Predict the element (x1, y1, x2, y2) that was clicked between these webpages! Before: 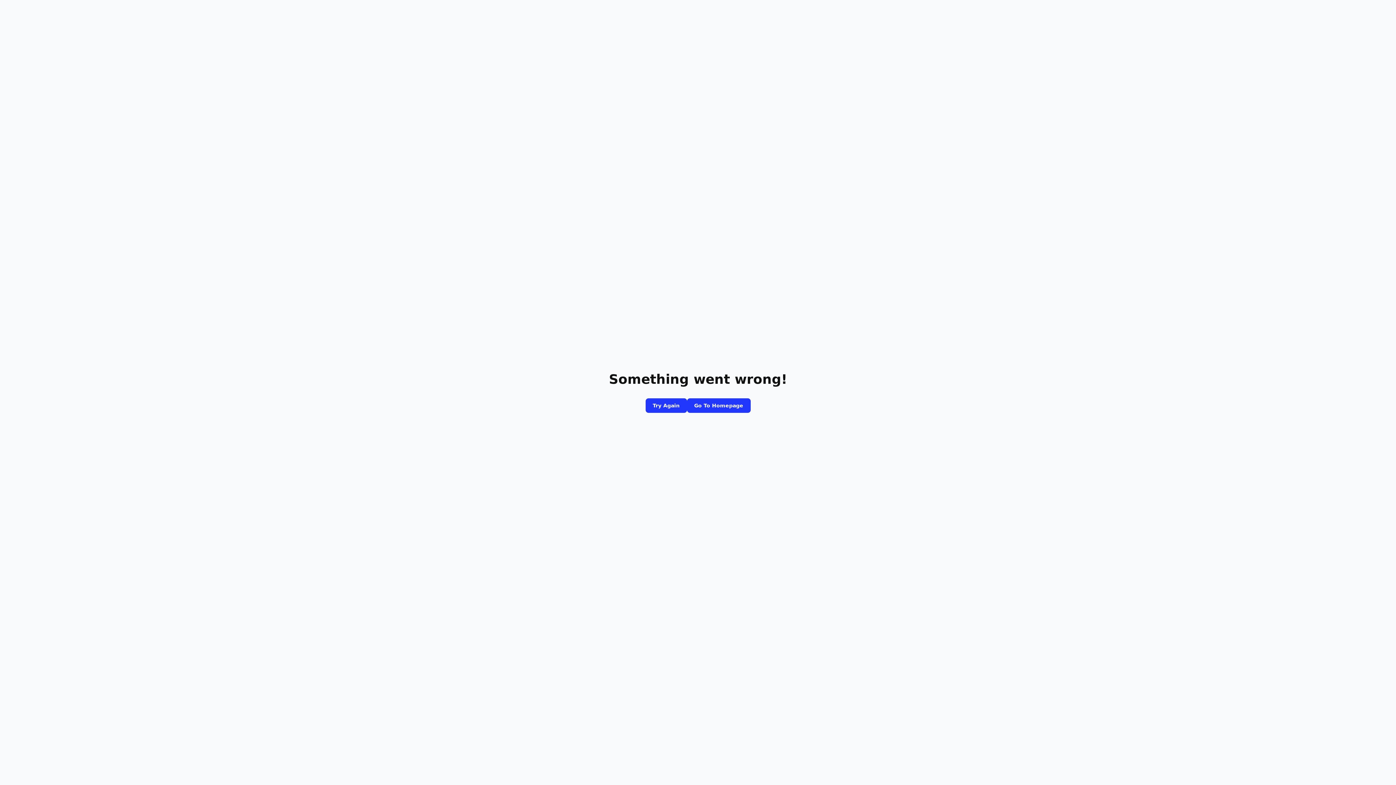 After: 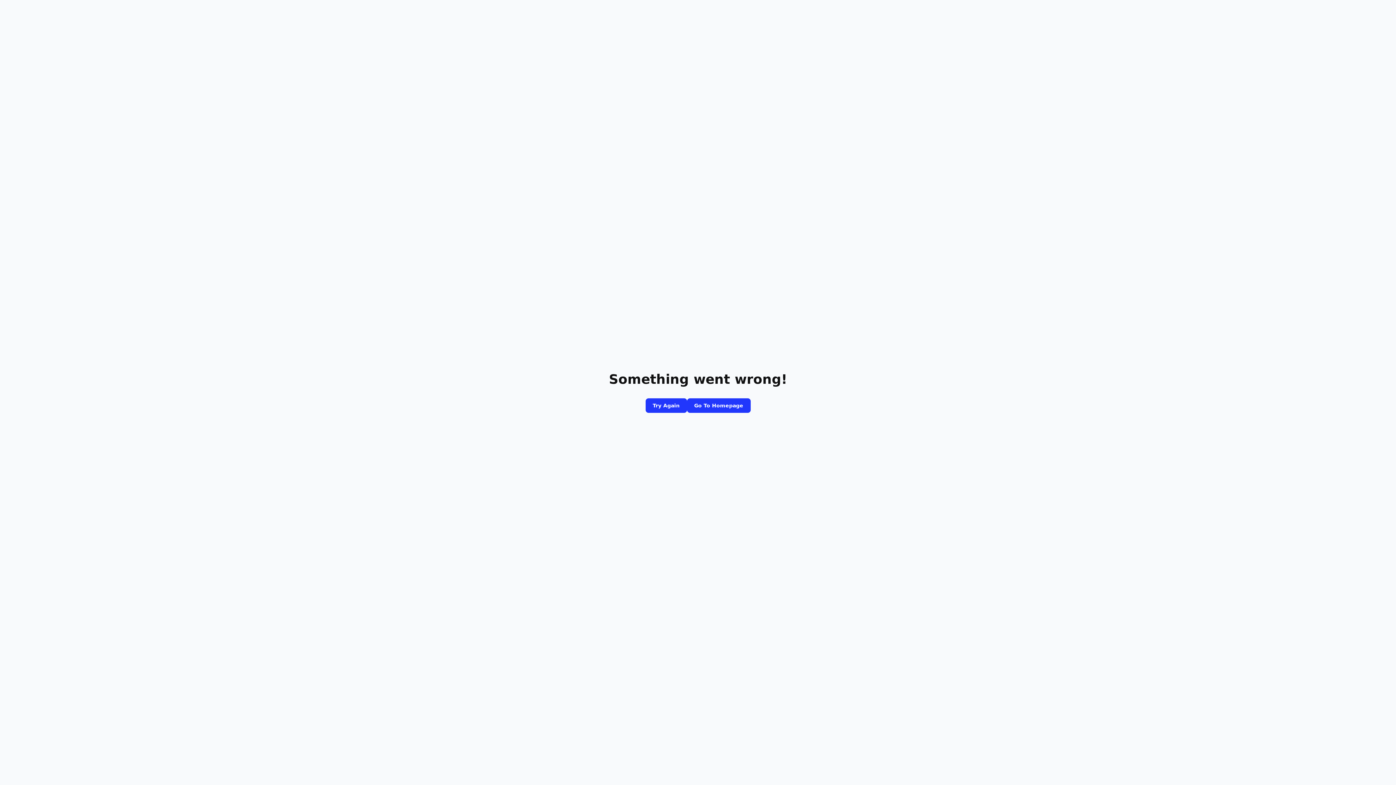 Action: bbox: (687, 398, 750, 413) label: Go To Homepage